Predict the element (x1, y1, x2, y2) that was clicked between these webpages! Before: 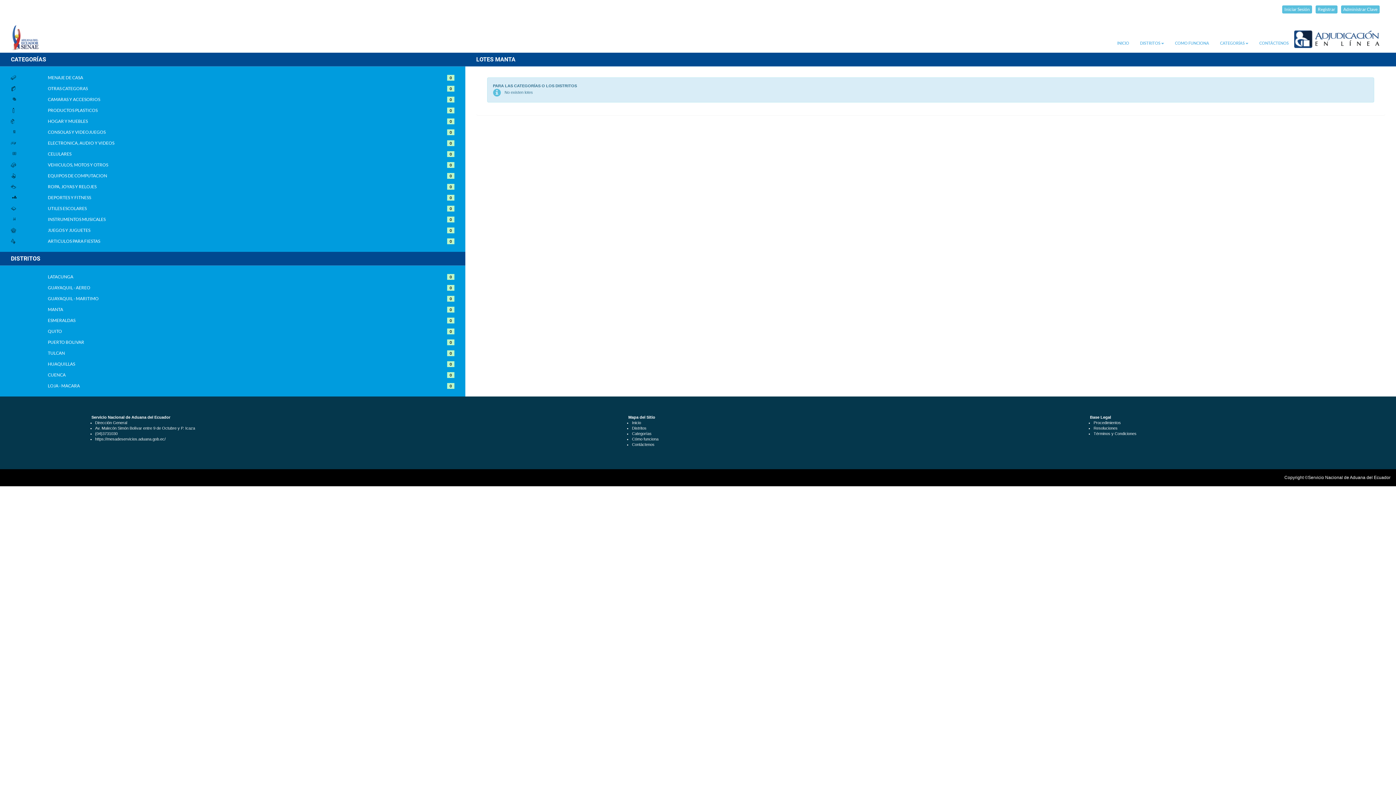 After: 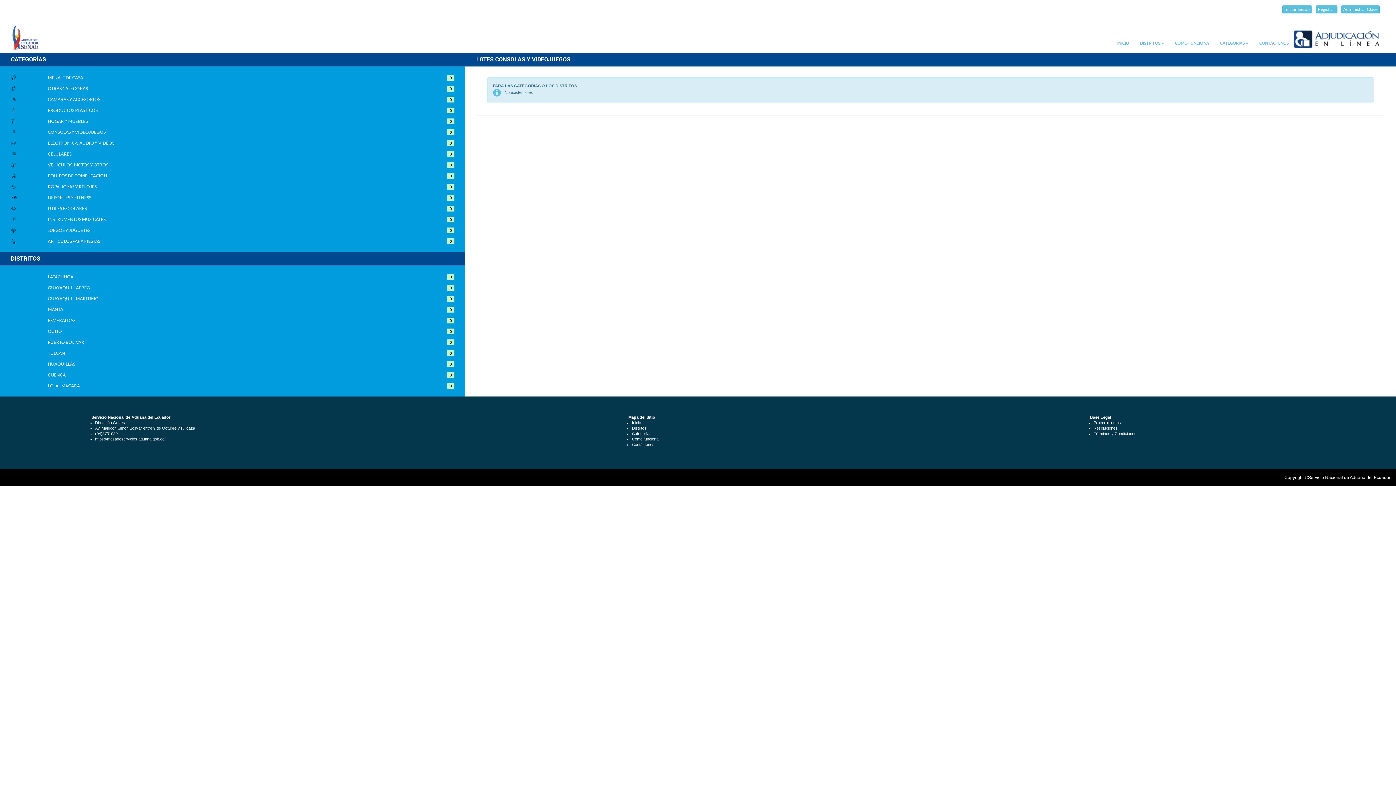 Action: label: 0 bbox: (447, 129, 454, 134)